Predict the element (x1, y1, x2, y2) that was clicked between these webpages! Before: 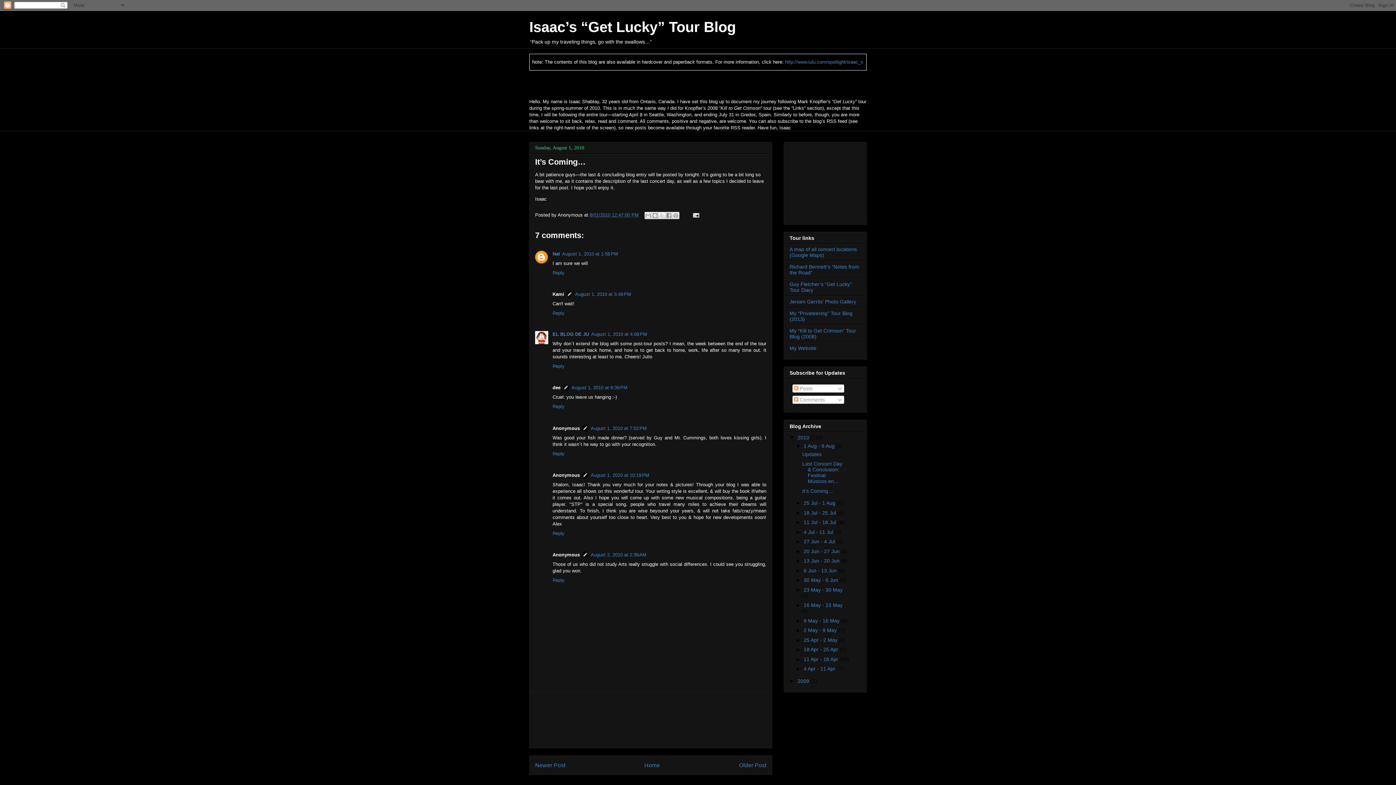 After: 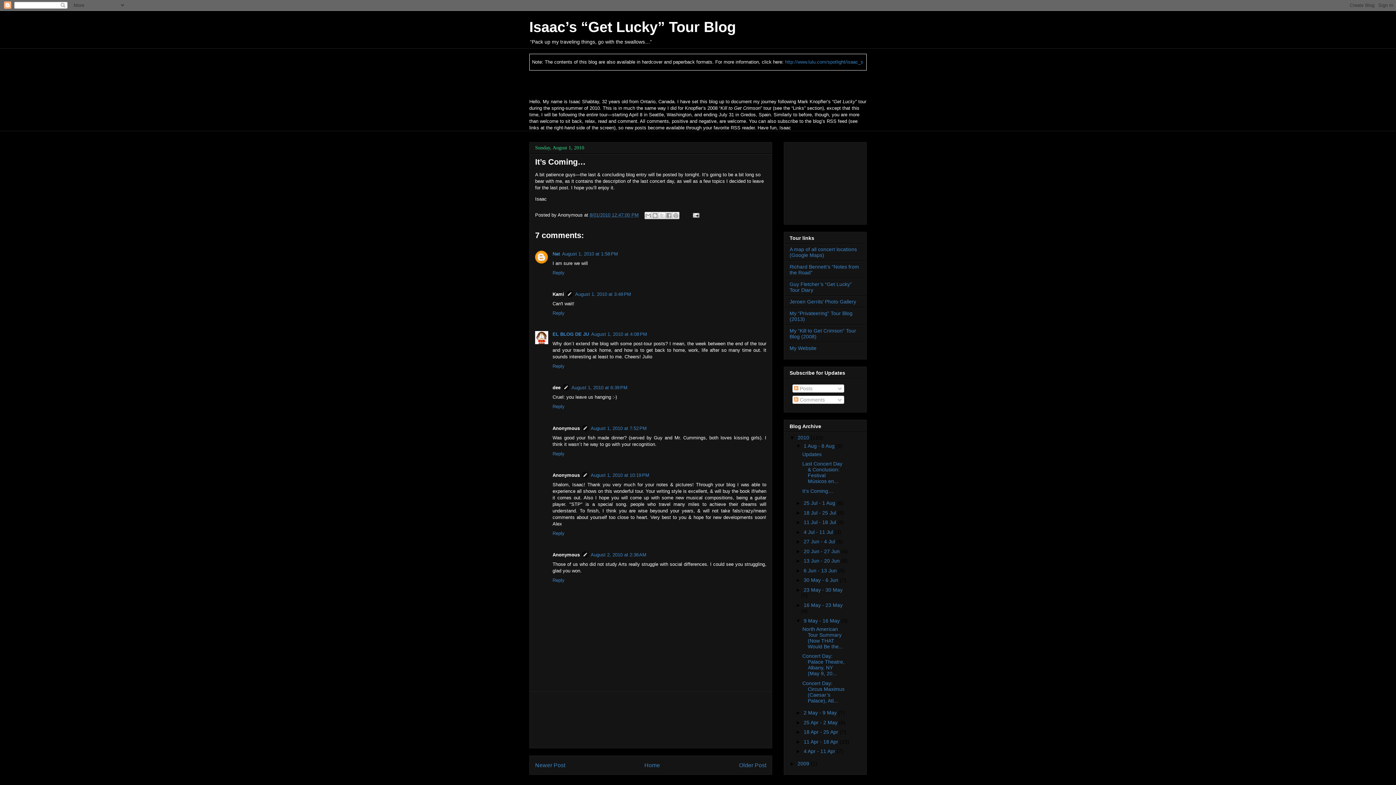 Action: label: ►   bbox: (795, 618, 803, 623)